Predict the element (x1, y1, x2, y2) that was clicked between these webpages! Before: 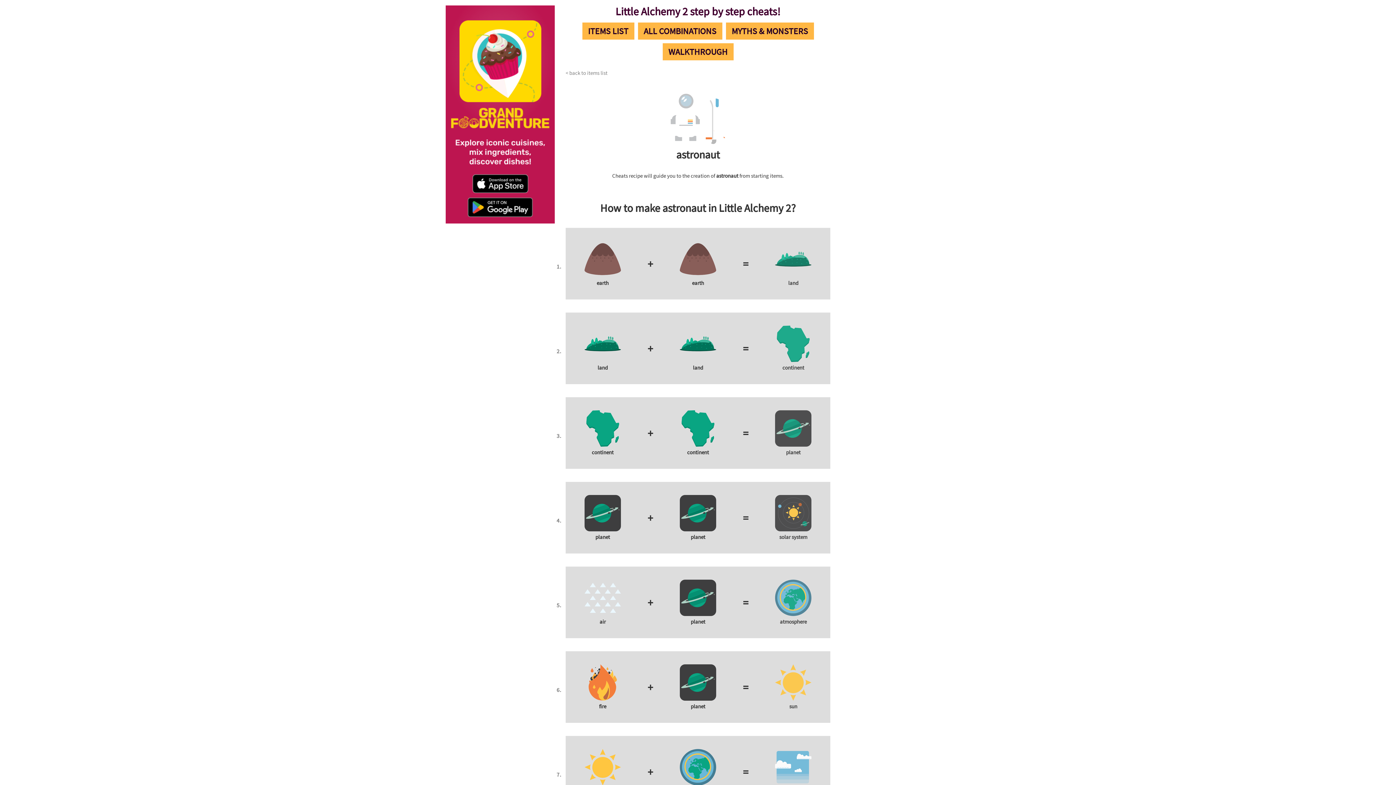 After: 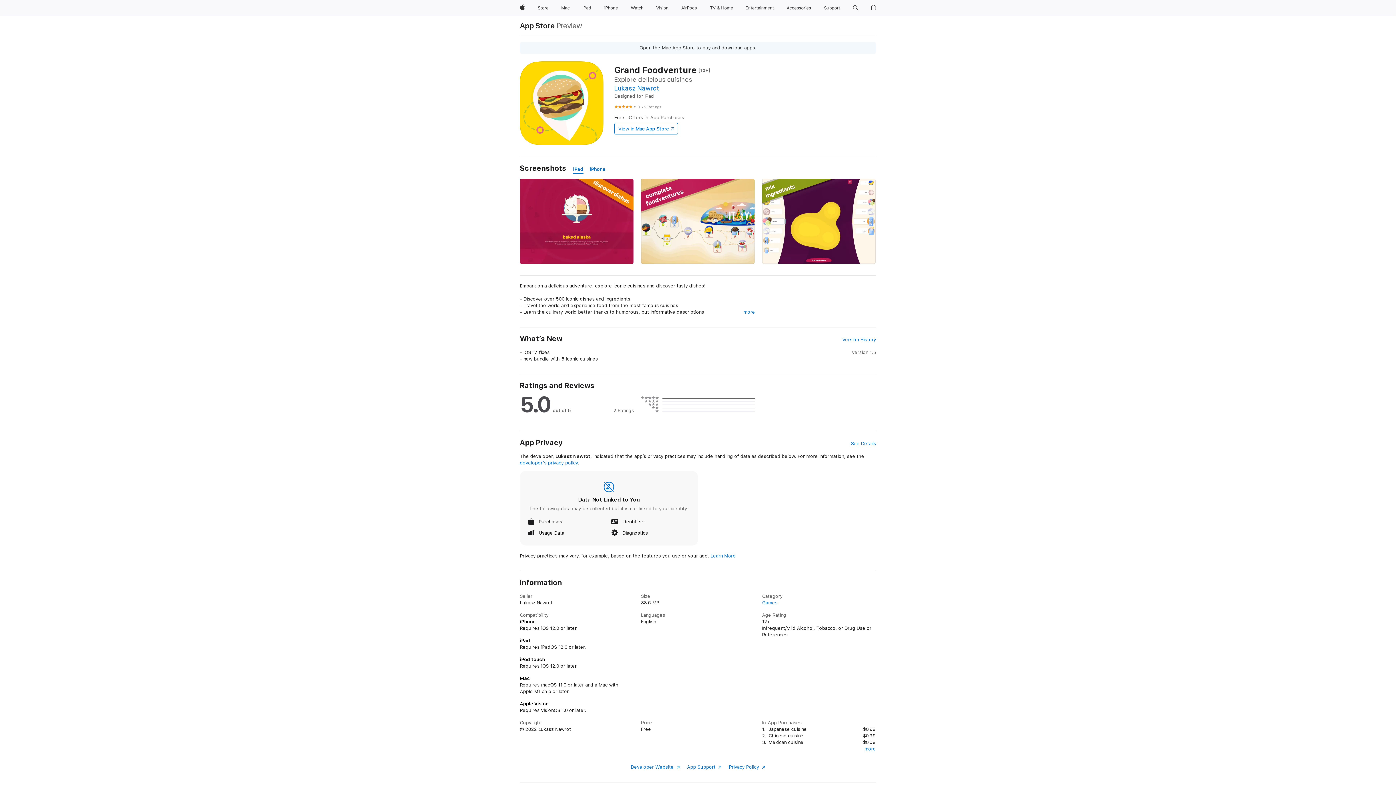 Action: bbox: (472, 174, 545, 198)